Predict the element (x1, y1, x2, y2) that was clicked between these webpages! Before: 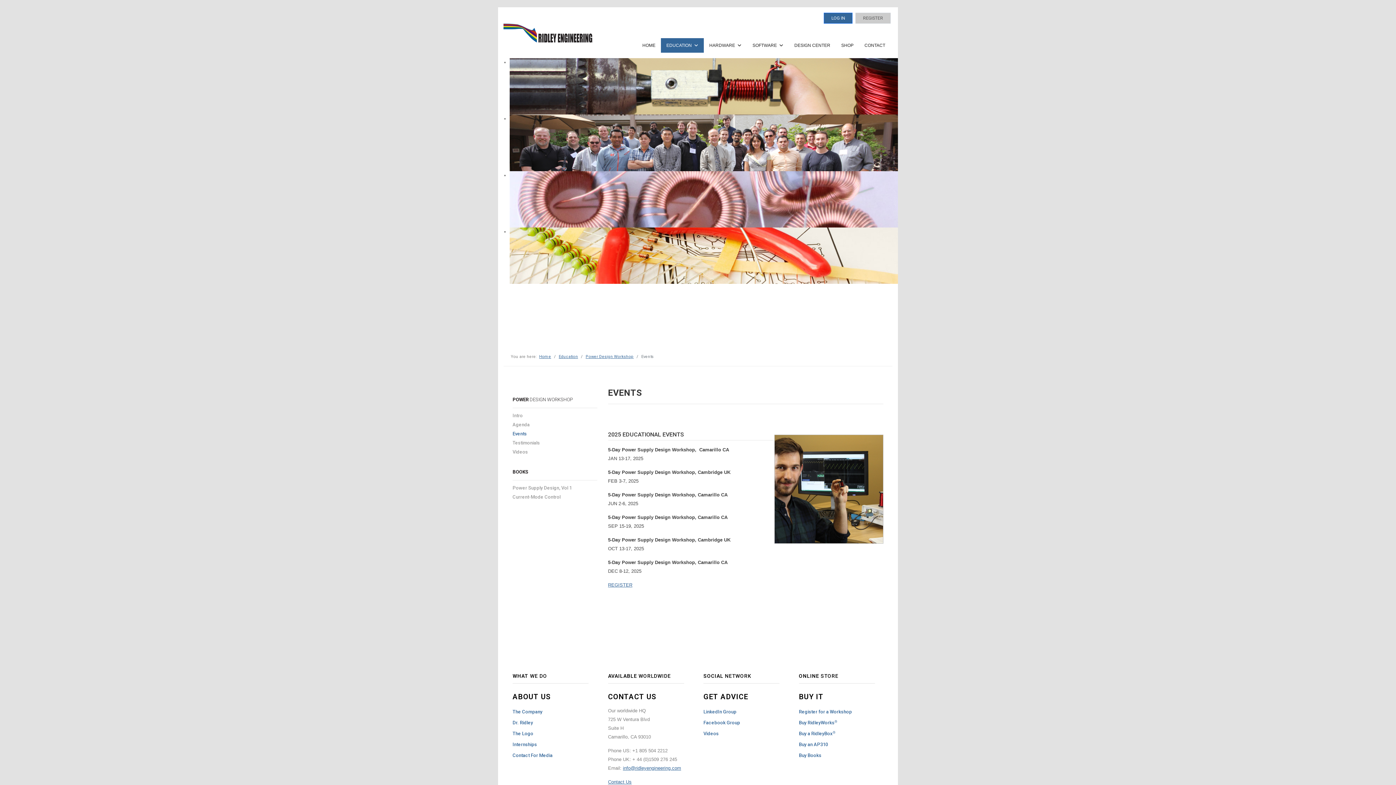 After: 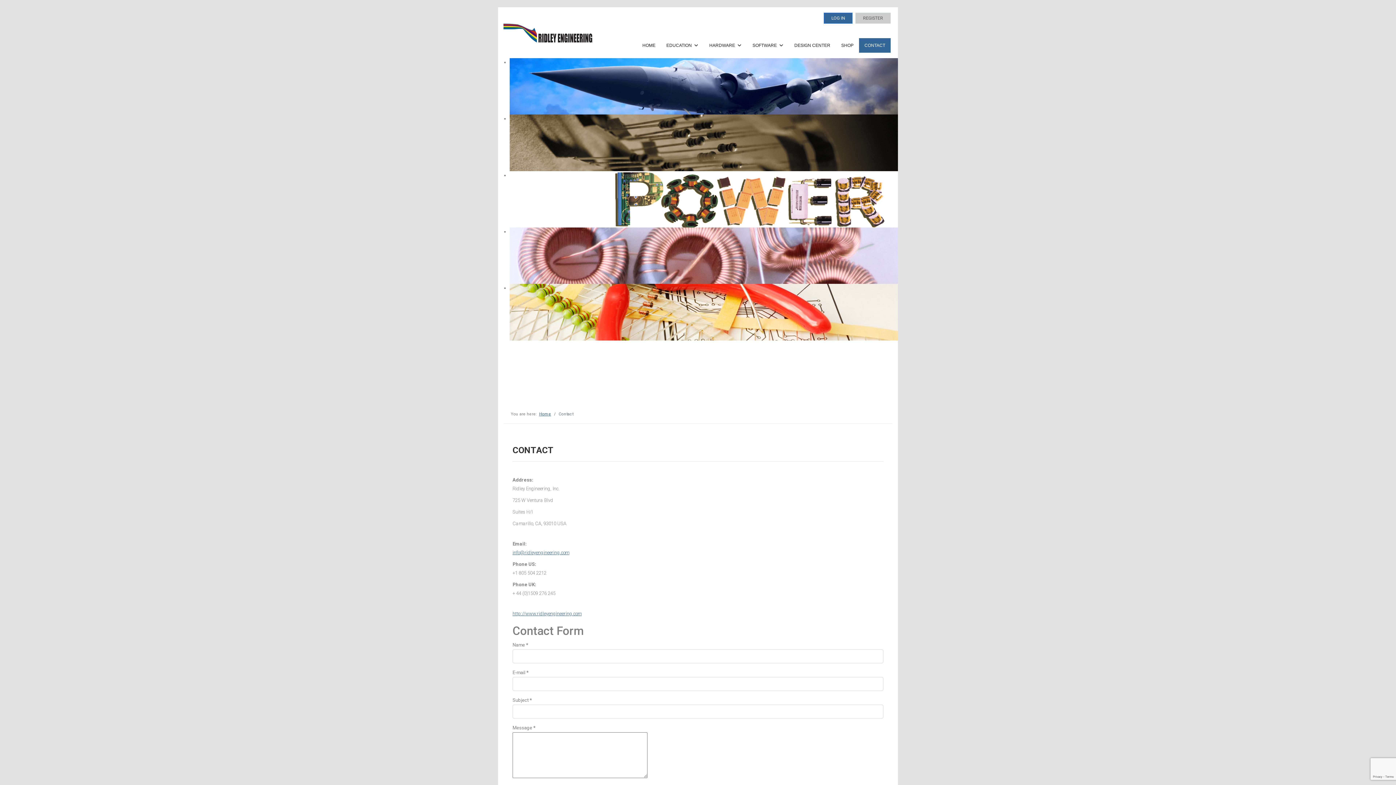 Action: label: Contact Us bbox: (608, 779, 631, 785)